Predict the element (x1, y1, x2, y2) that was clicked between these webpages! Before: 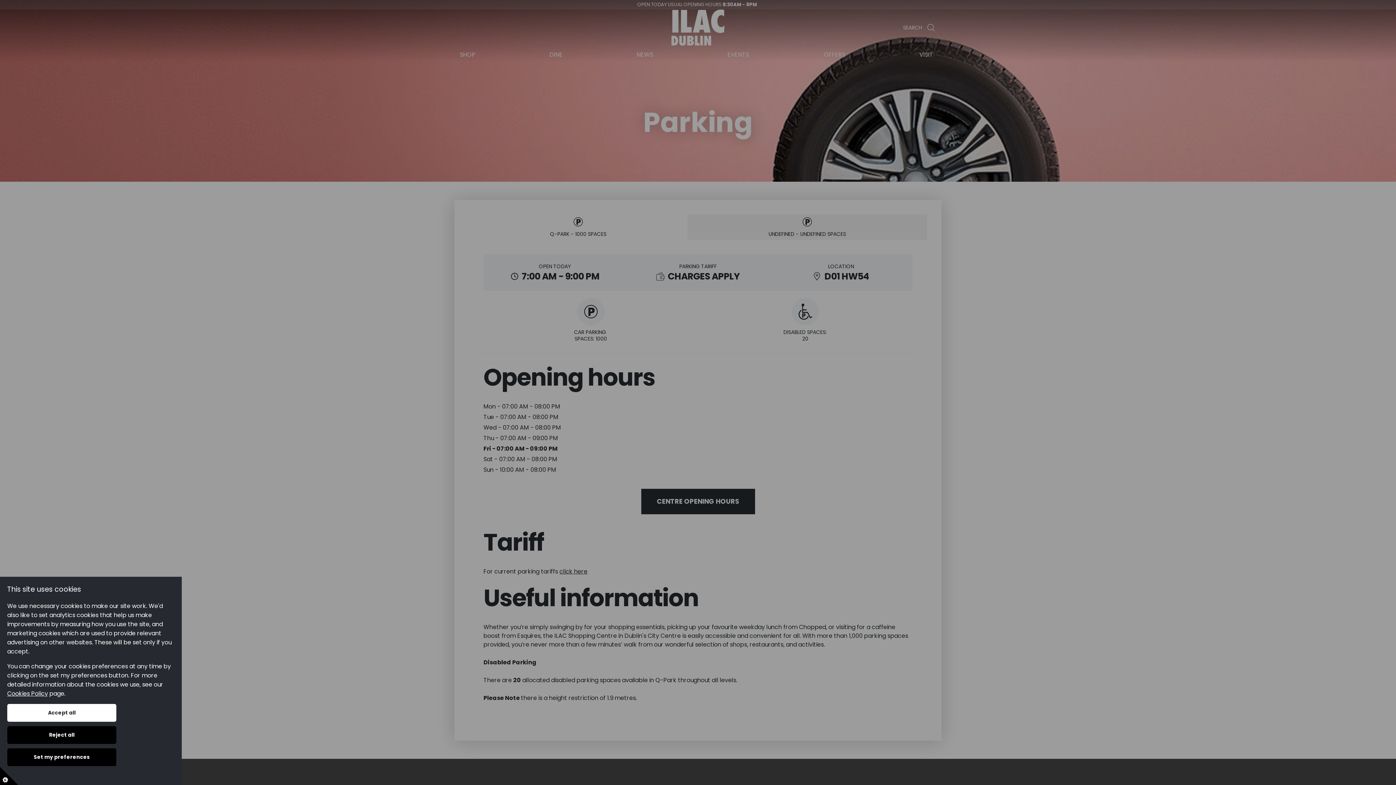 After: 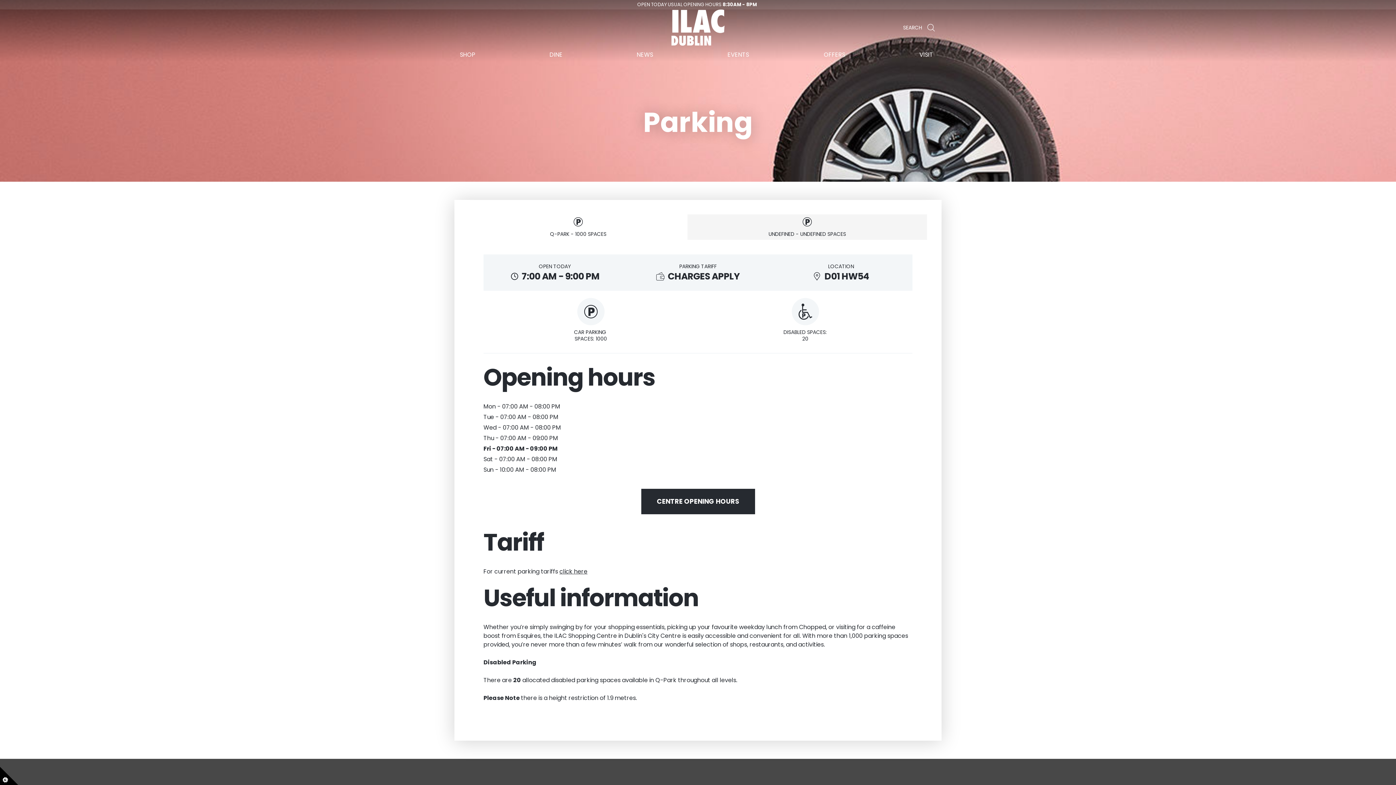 Action: bbox: (7, 726, 116, 744) label: Reject all